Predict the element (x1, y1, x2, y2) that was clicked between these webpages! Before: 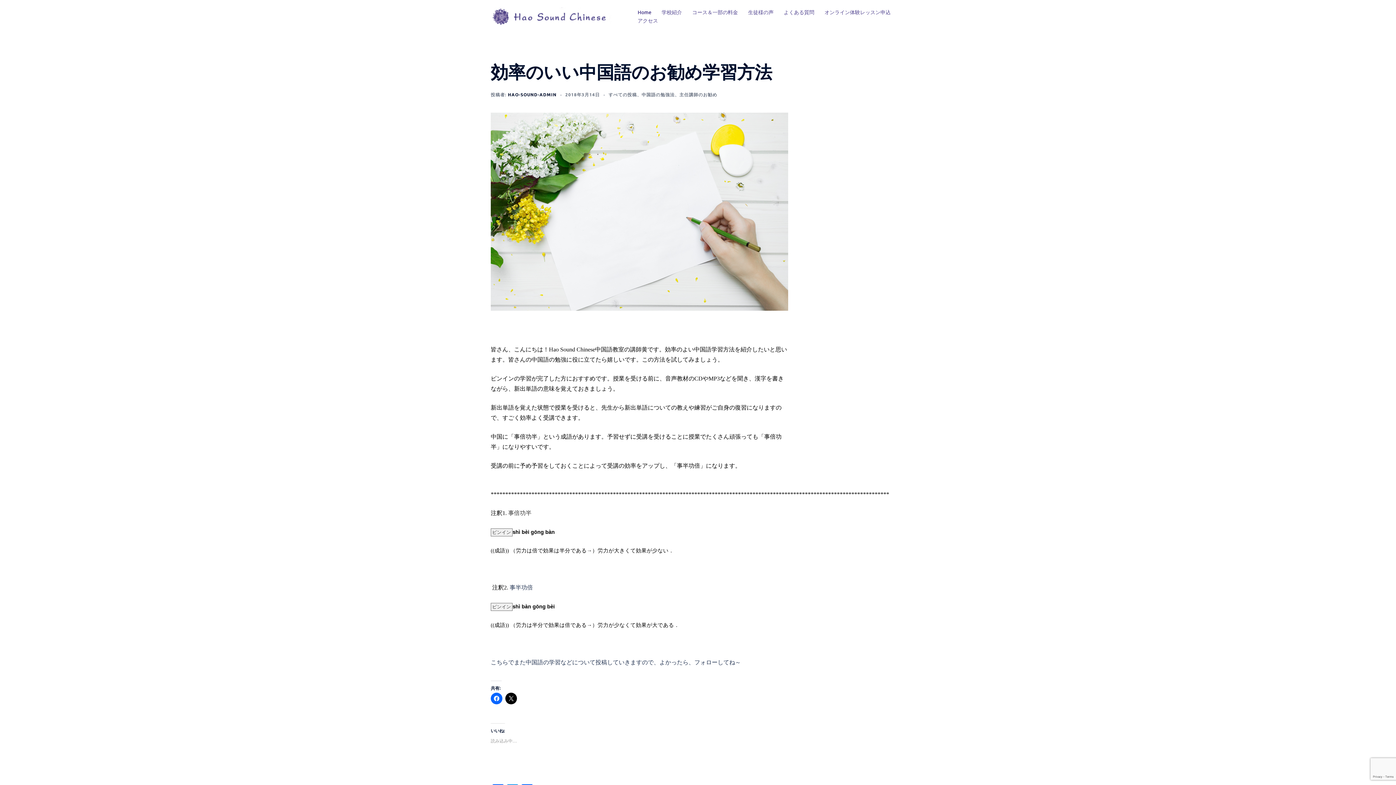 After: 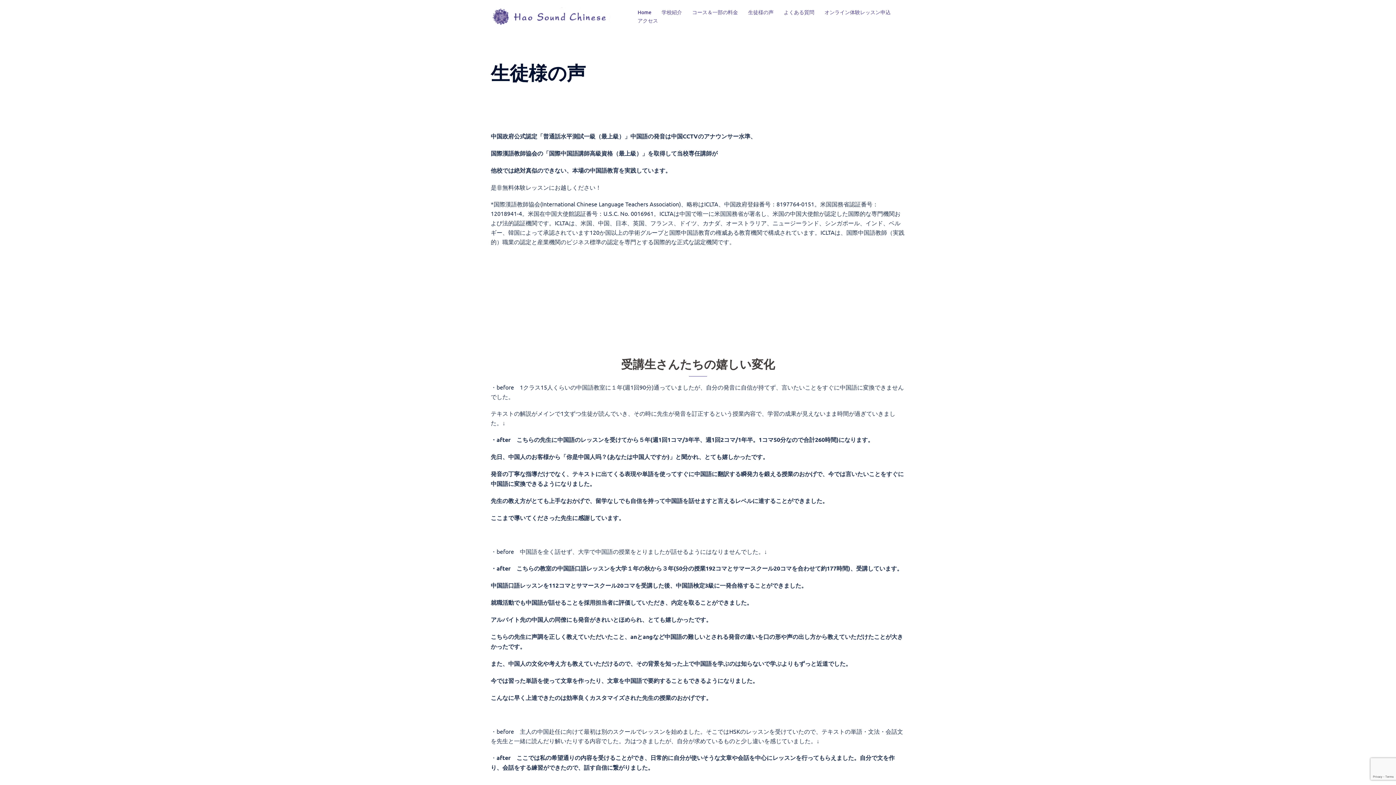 Action: bbox: (748, 8, 773, 16) label: 生徒様の声